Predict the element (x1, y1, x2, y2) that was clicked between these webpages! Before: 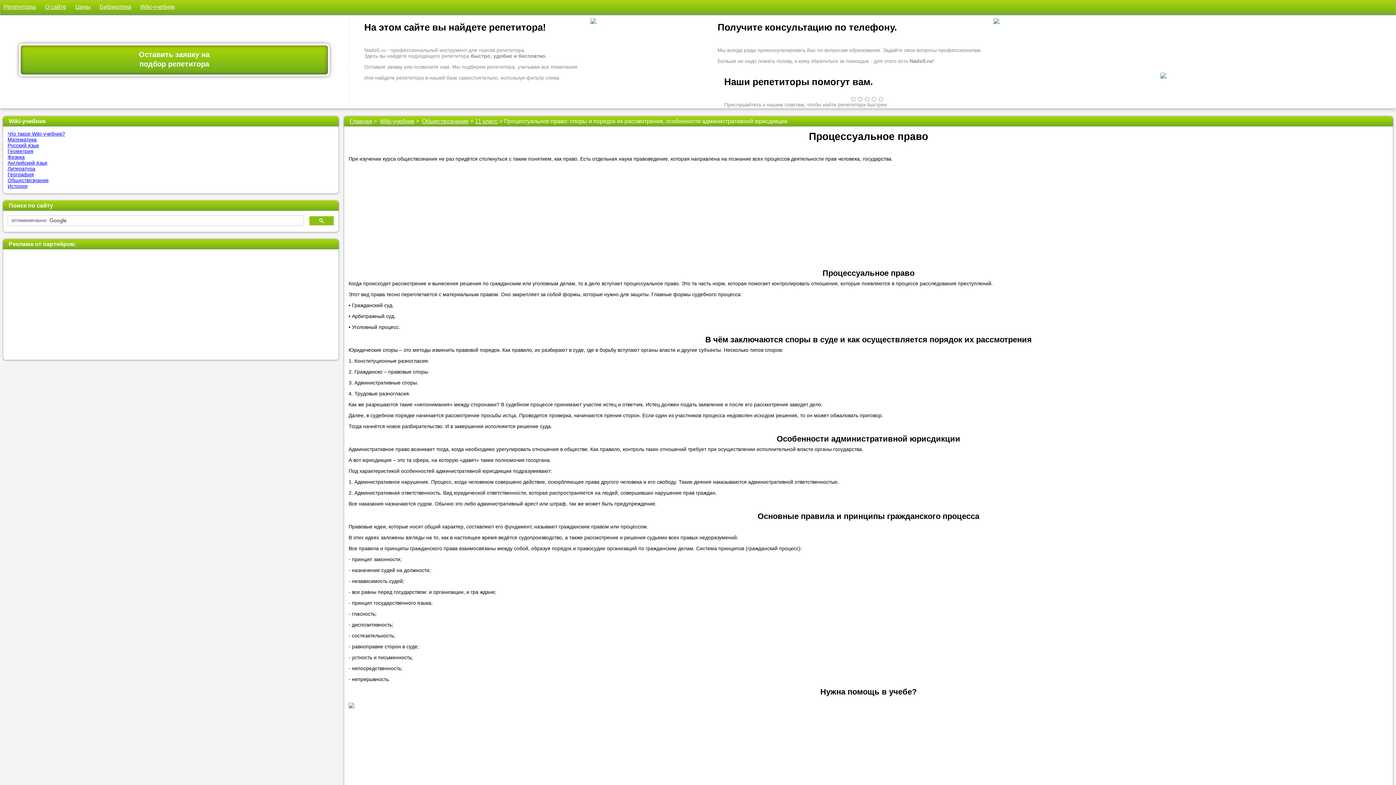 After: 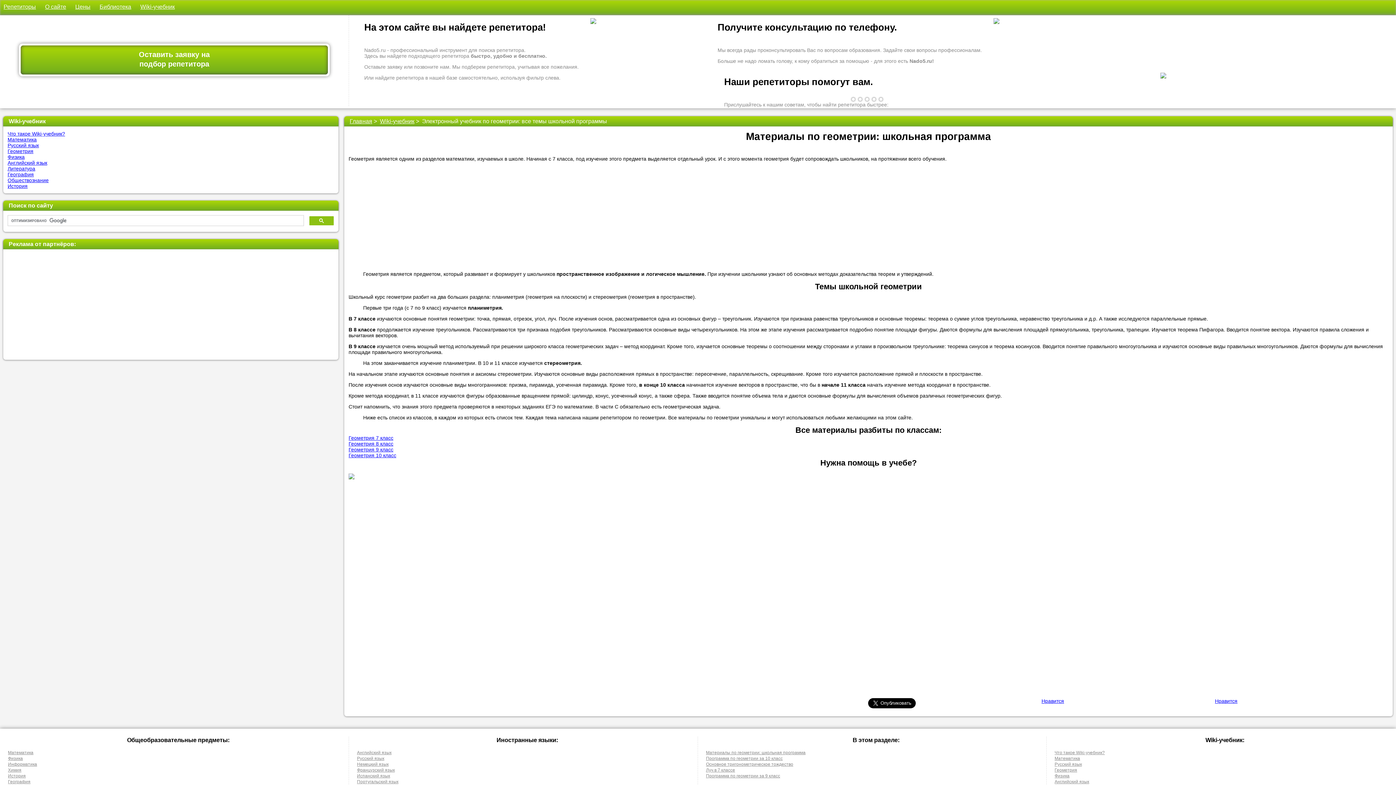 Action: bbox: (7, 148, 33, 154) label: Геометрия